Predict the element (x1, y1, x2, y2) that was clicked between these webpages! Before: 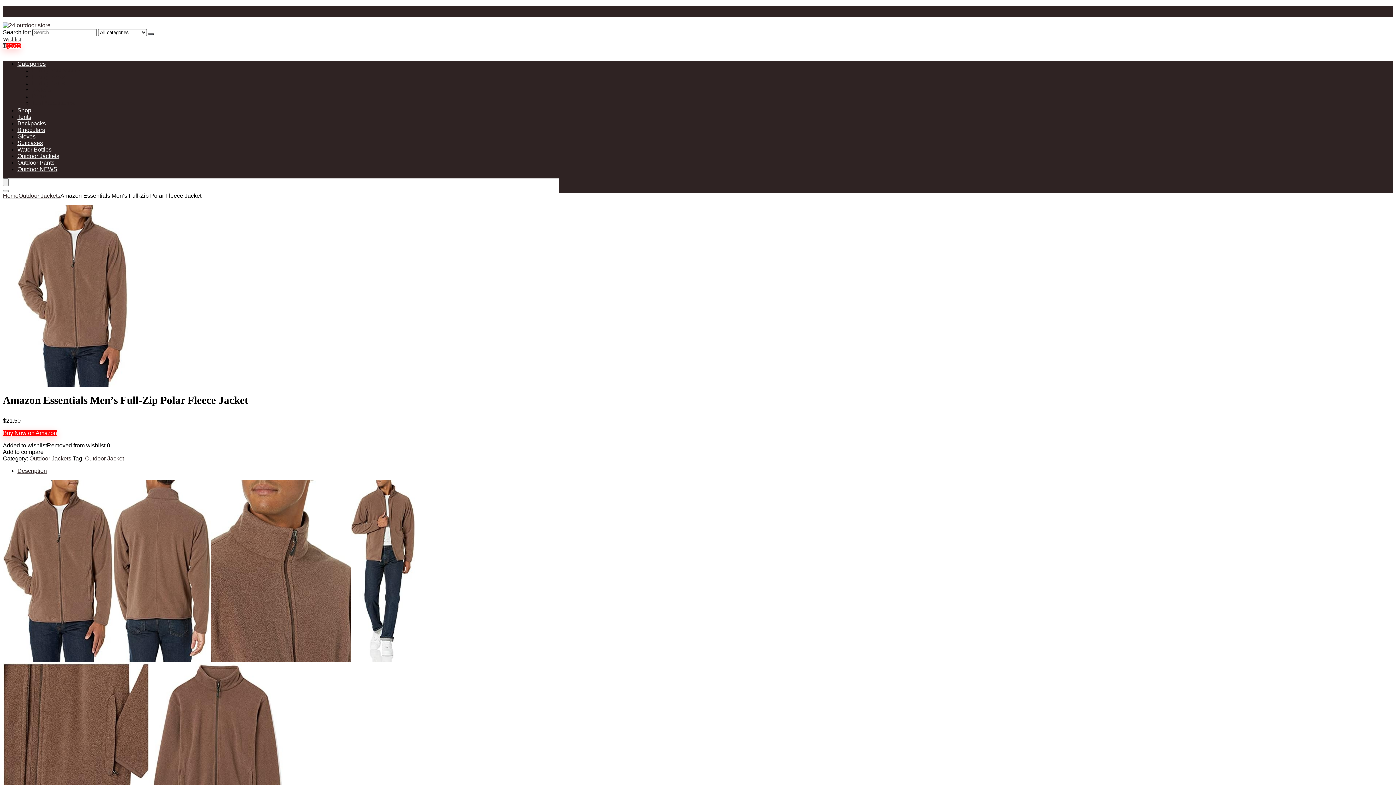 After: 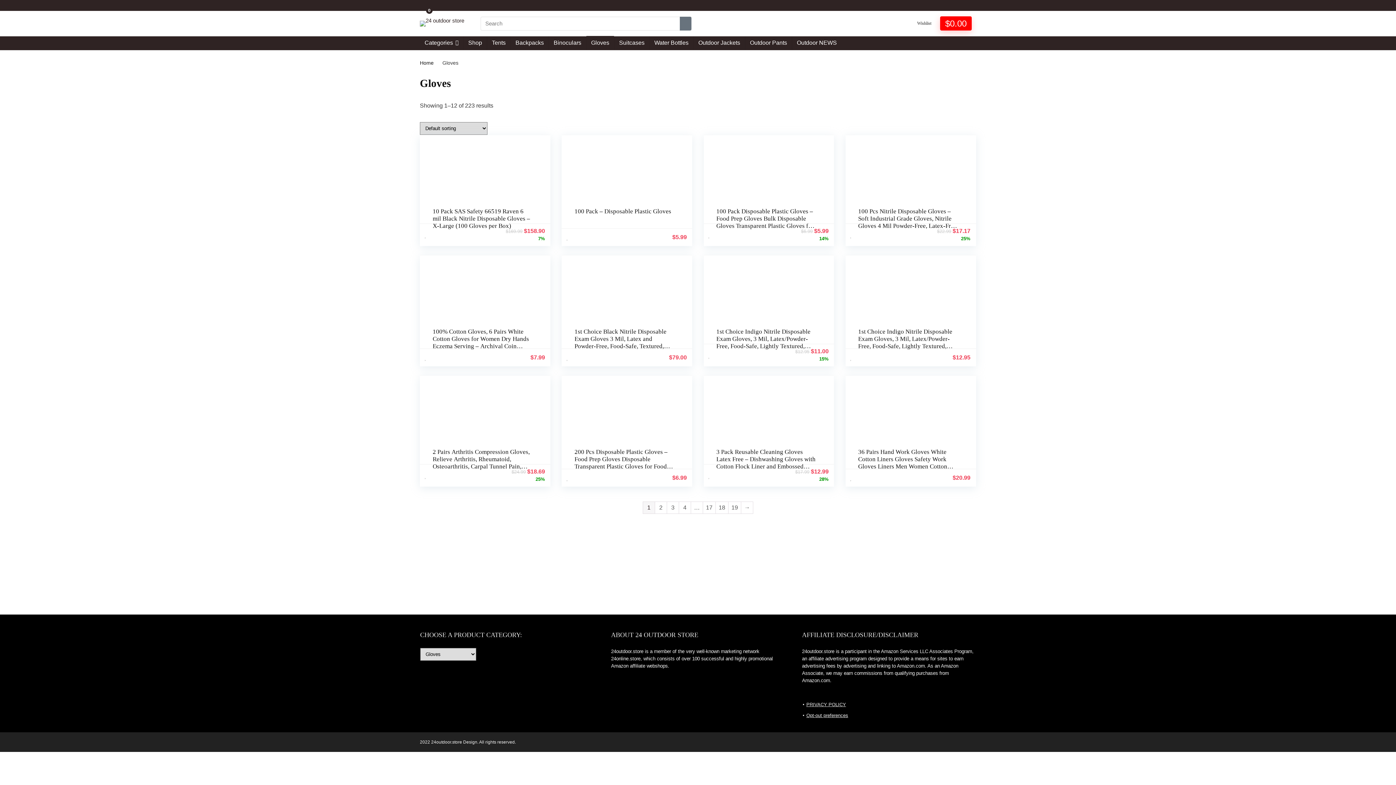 Action: bbox: (17, 133, 35, 139) label: Gloves